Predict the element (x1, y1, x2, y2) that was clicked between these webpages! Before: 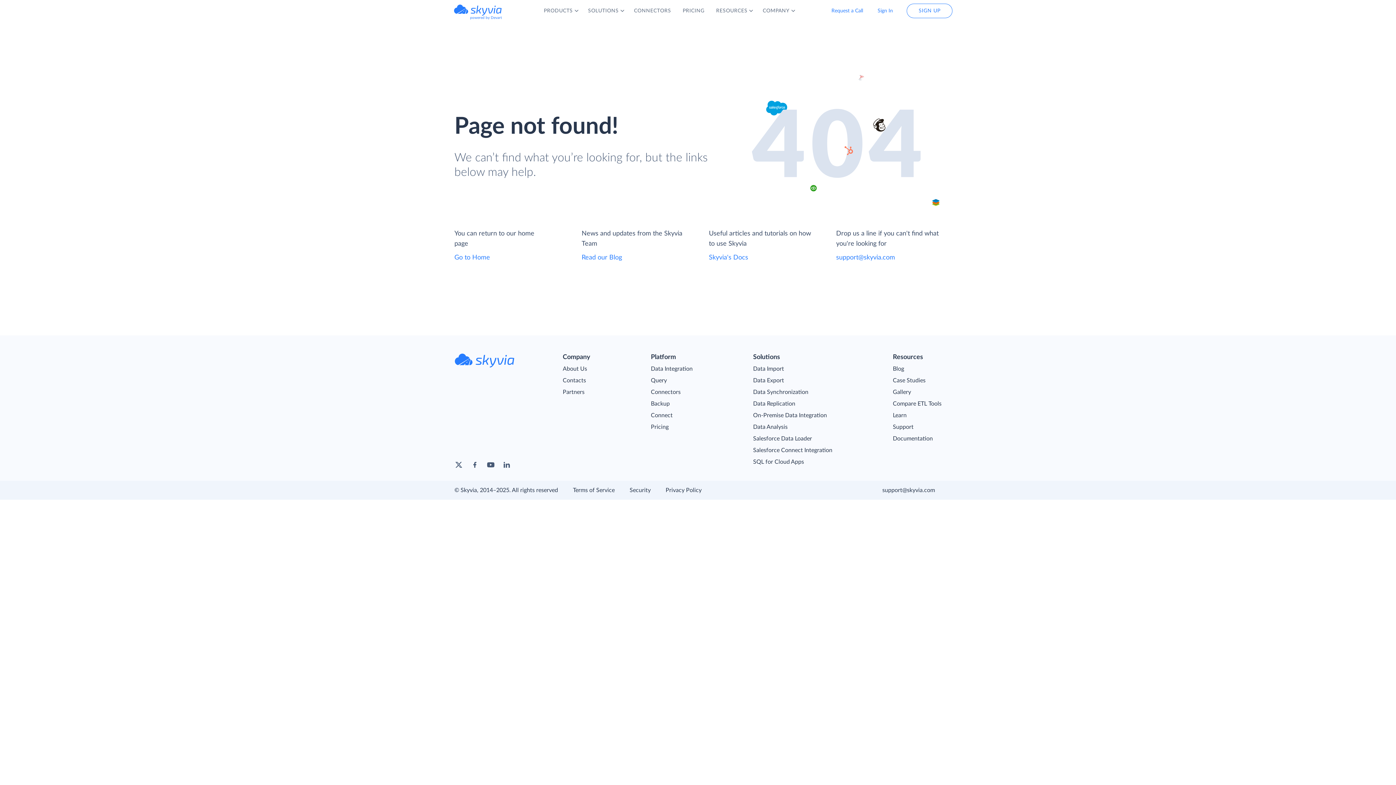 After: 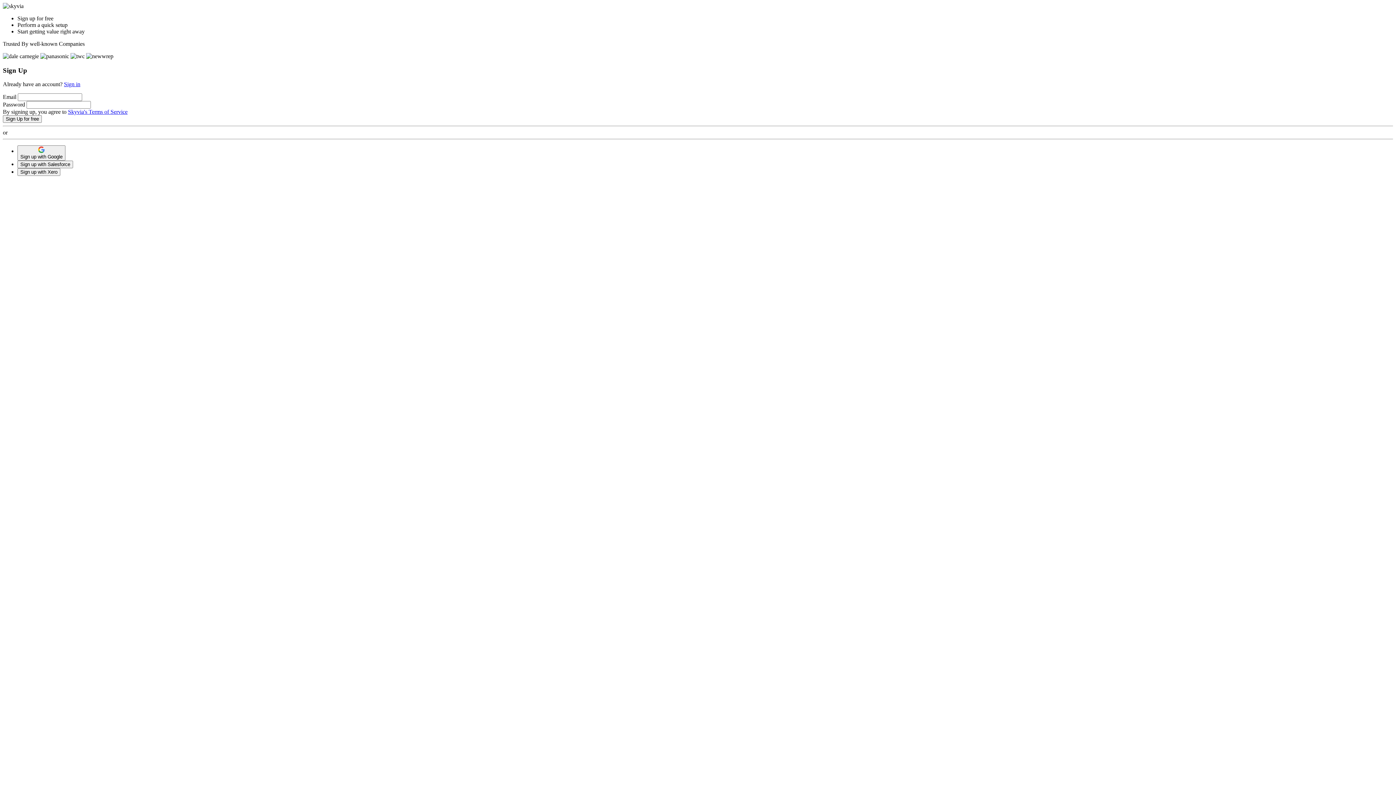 Action: bbox: (906, 3, 952, 18) label: SIGN UP